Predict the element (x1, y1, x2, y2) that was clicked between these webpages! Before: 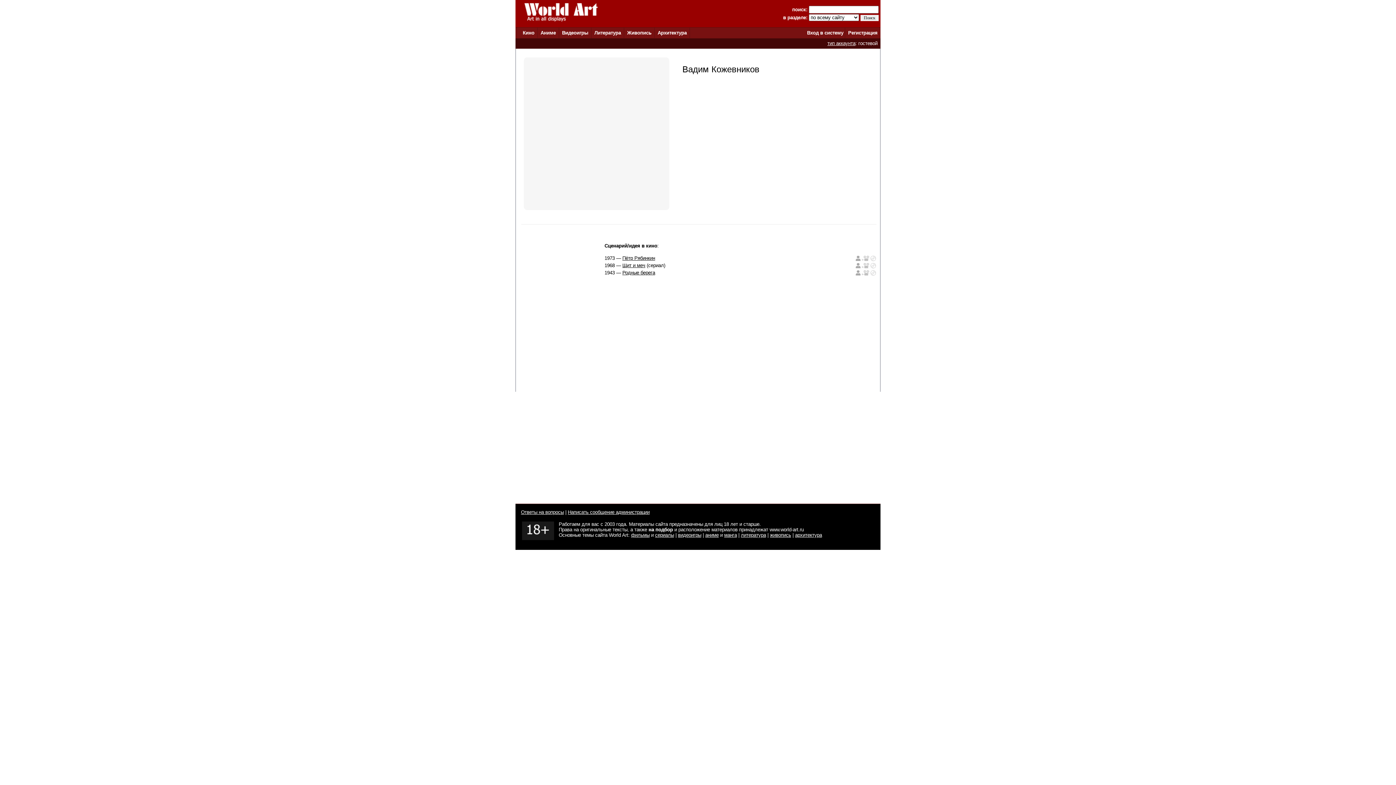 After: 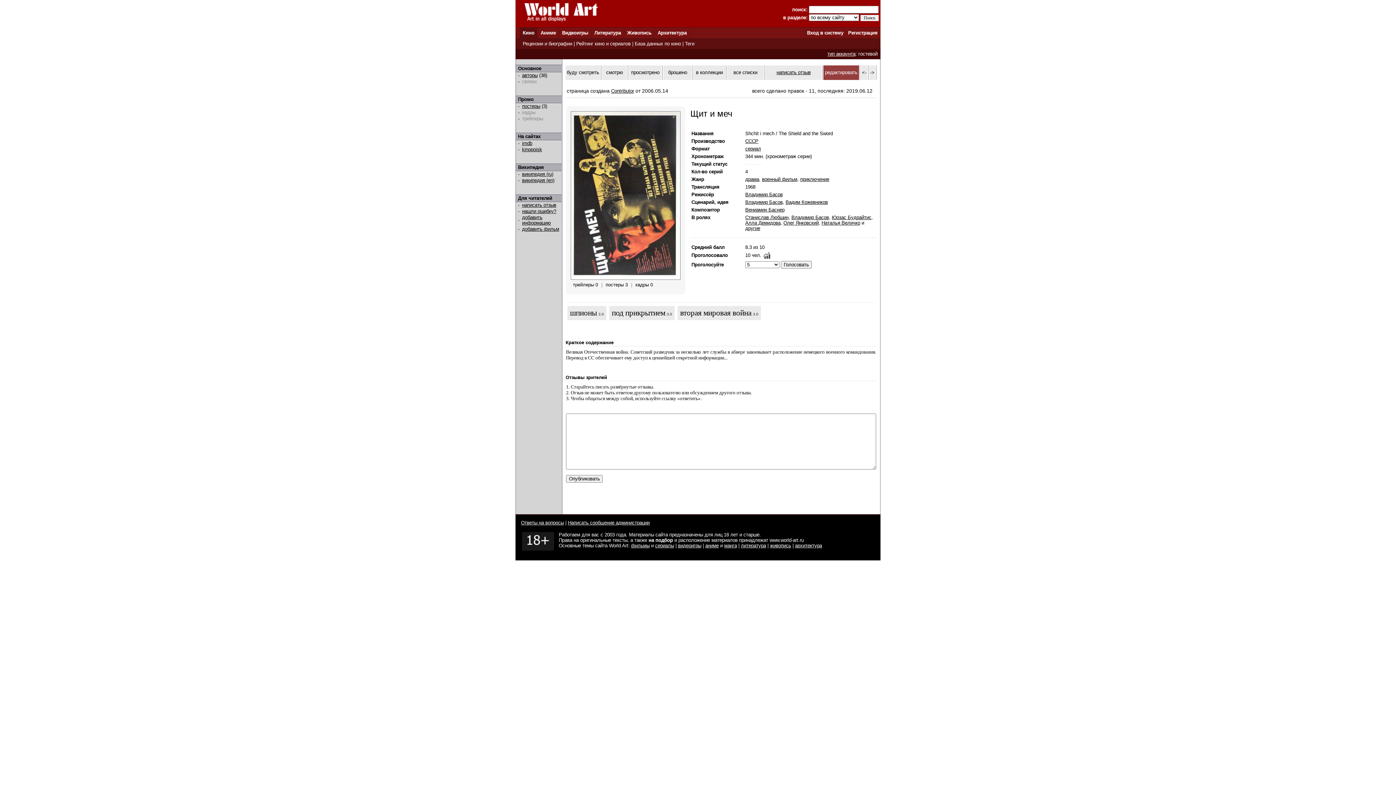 Action: label: Щит и меч bbox: (622, 262, 645, 268)